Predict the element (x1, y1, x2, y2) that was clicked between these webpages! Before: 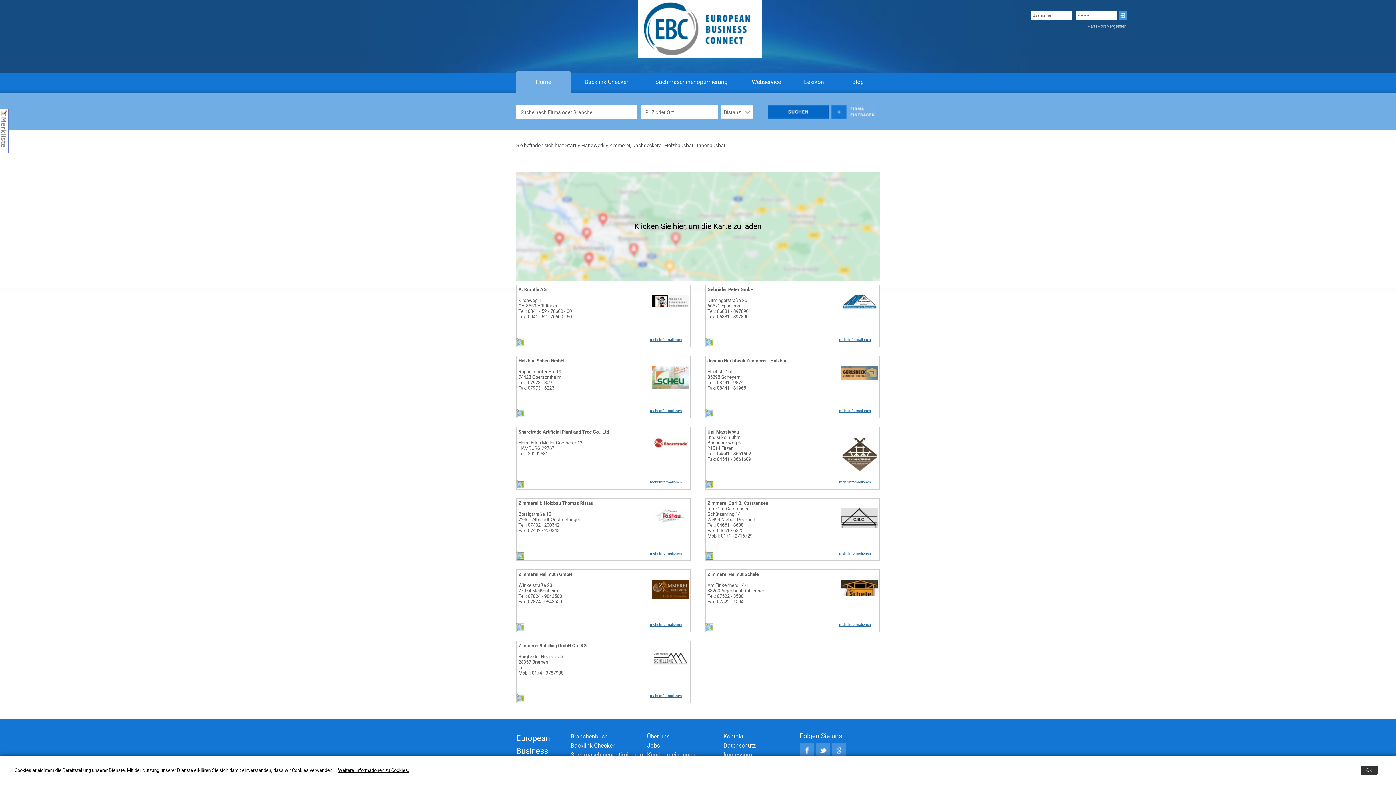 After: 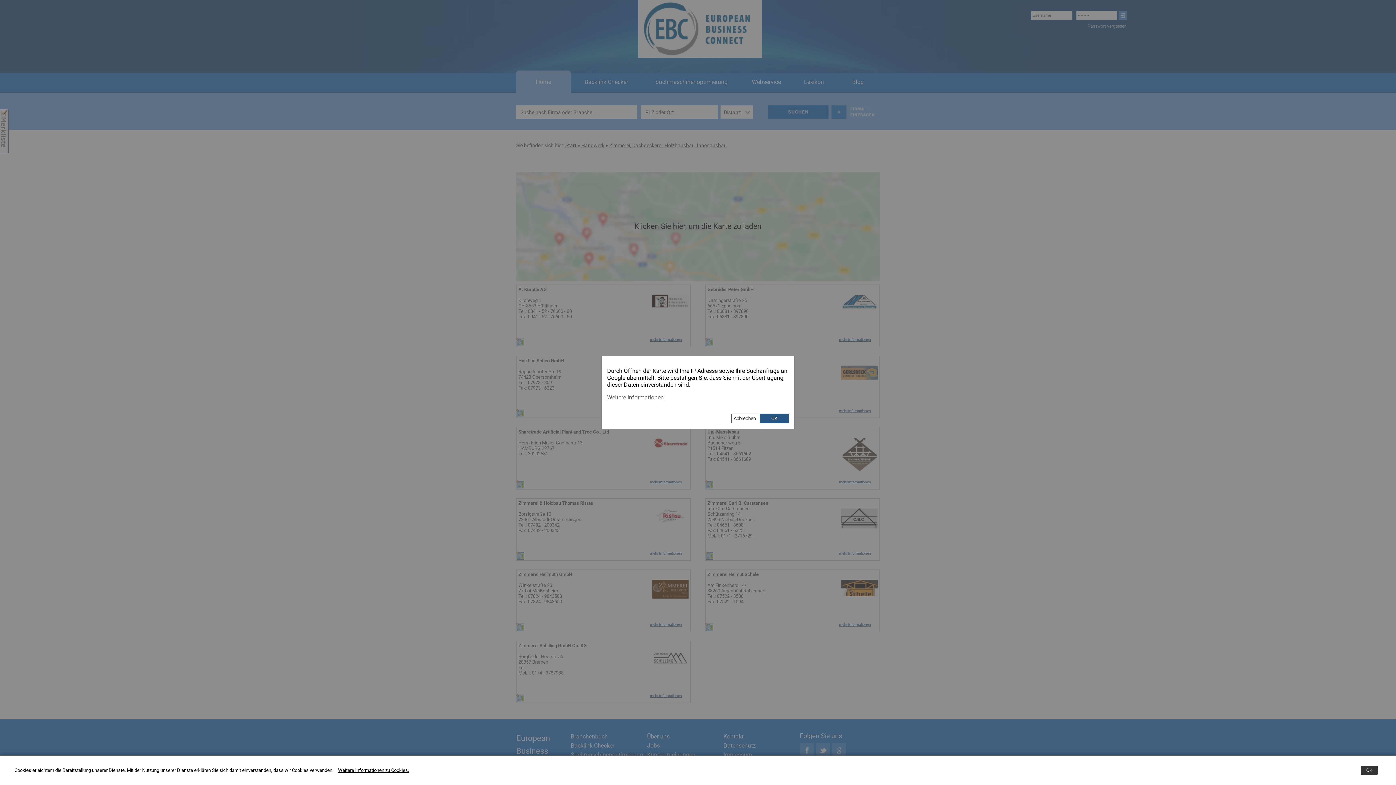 Action: bbox: (516, 484, 524, 489)